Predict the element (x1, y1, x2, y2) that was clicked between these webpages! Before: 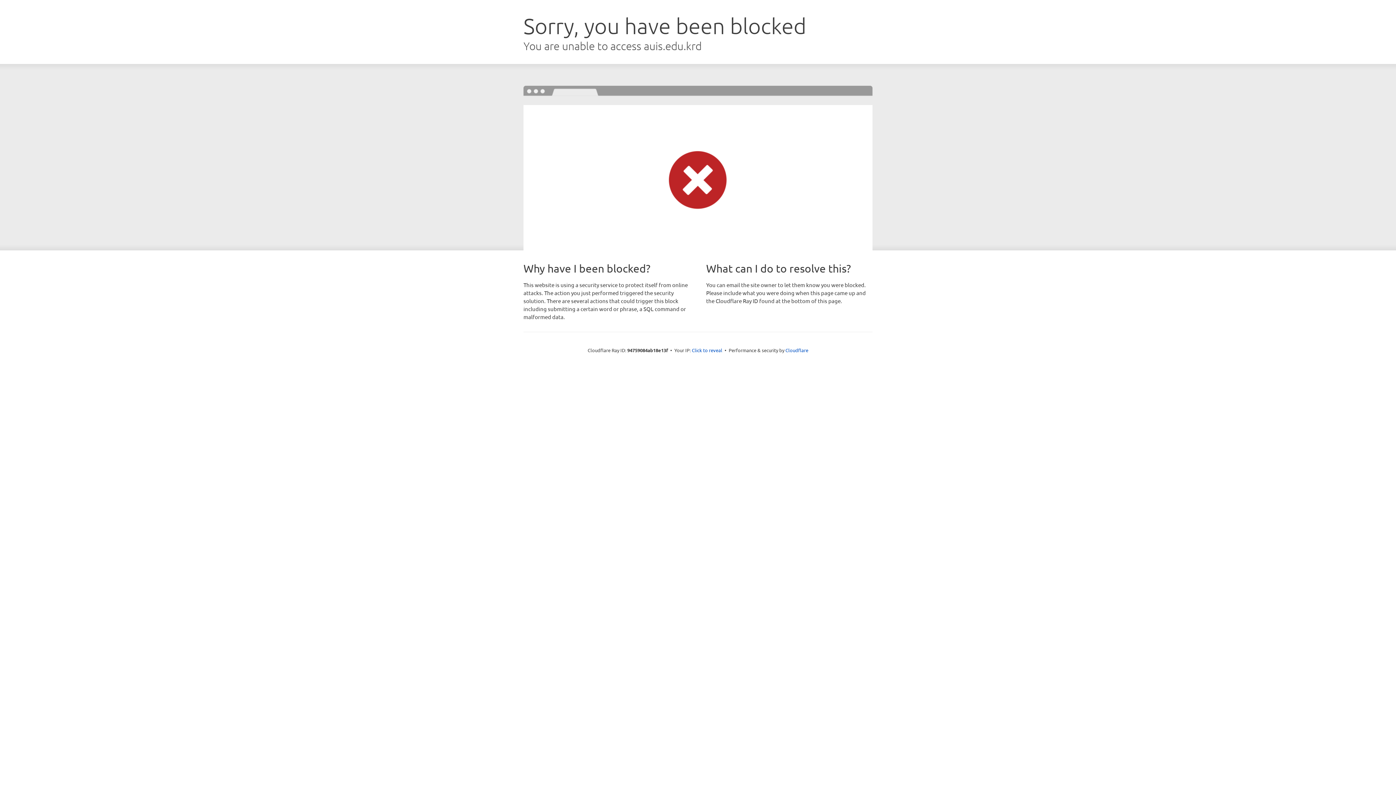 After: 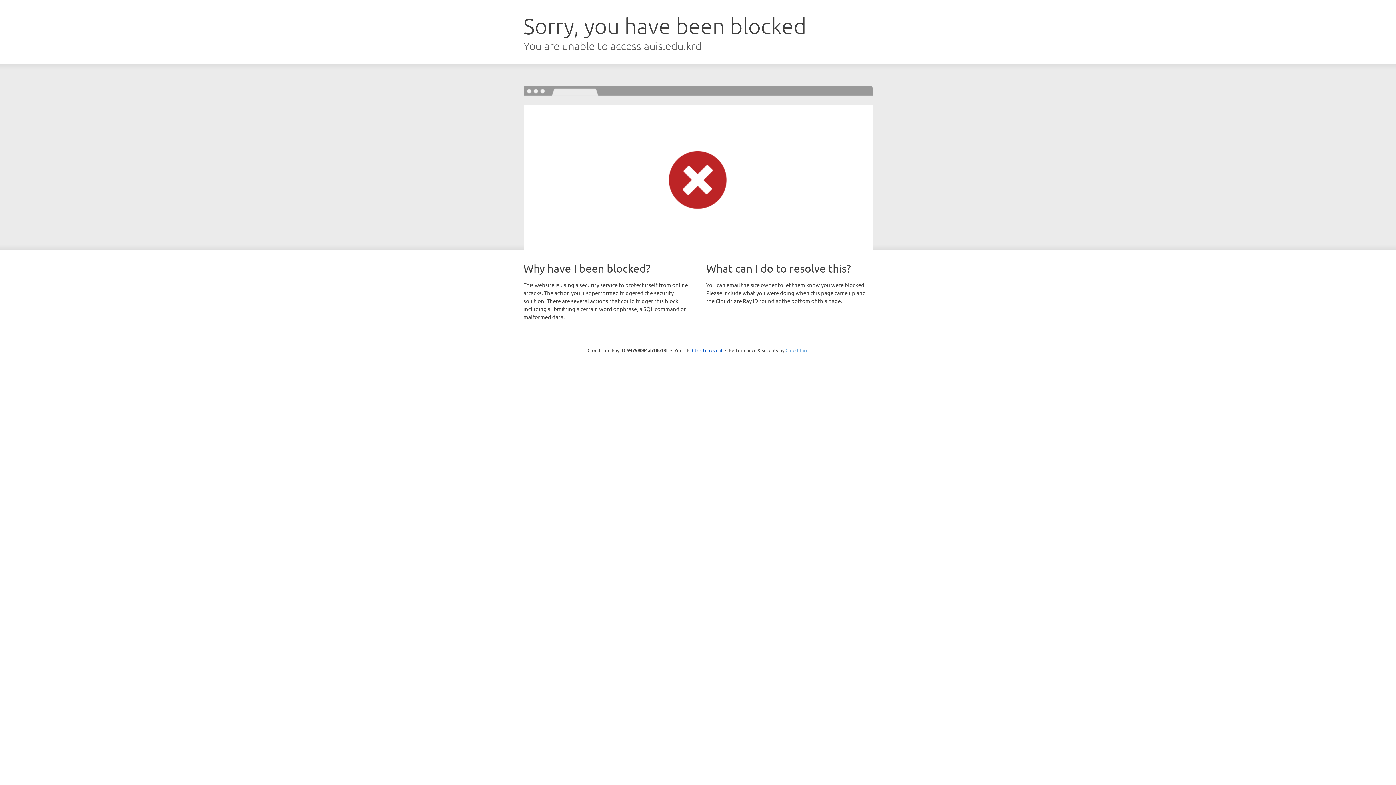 Action: label: Cloudflare bbox: (785, 347, 808, 353)